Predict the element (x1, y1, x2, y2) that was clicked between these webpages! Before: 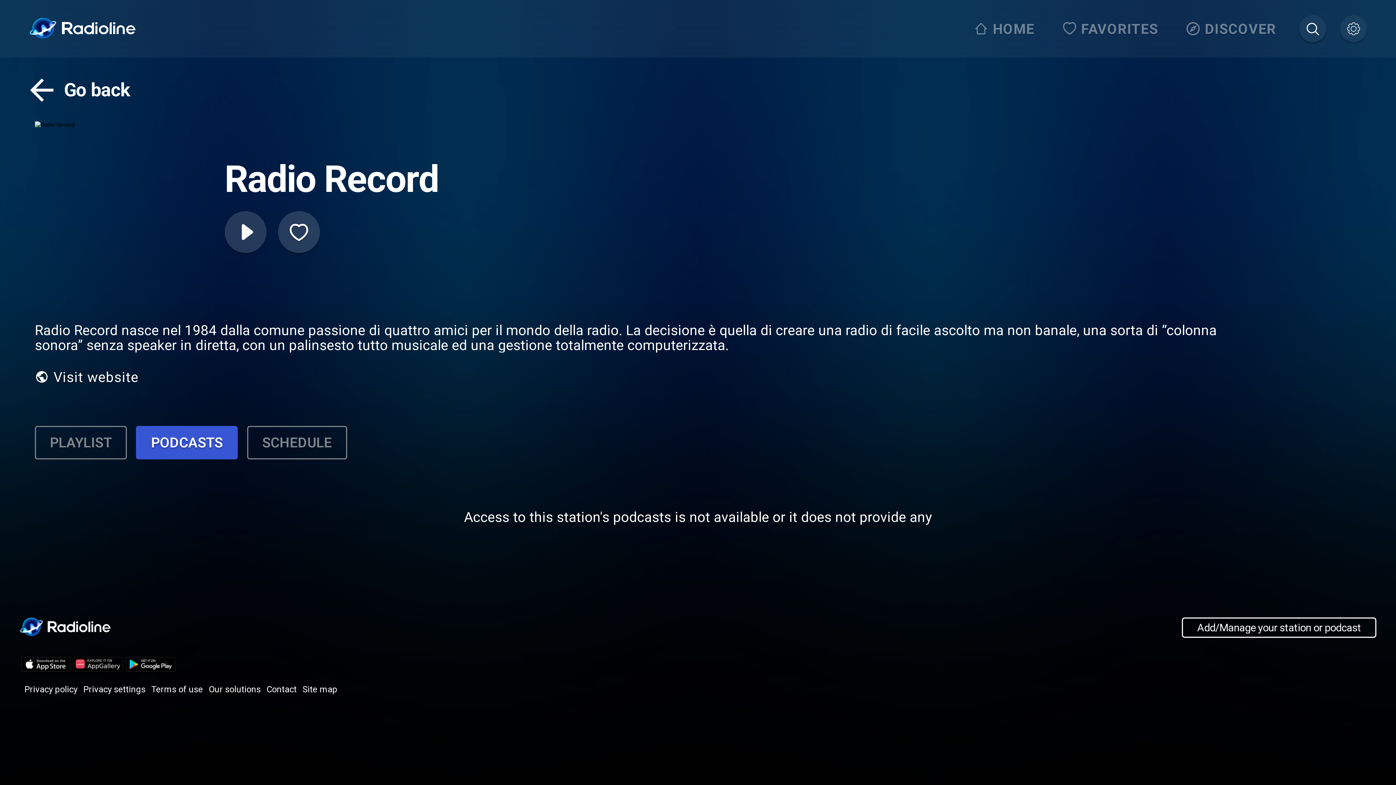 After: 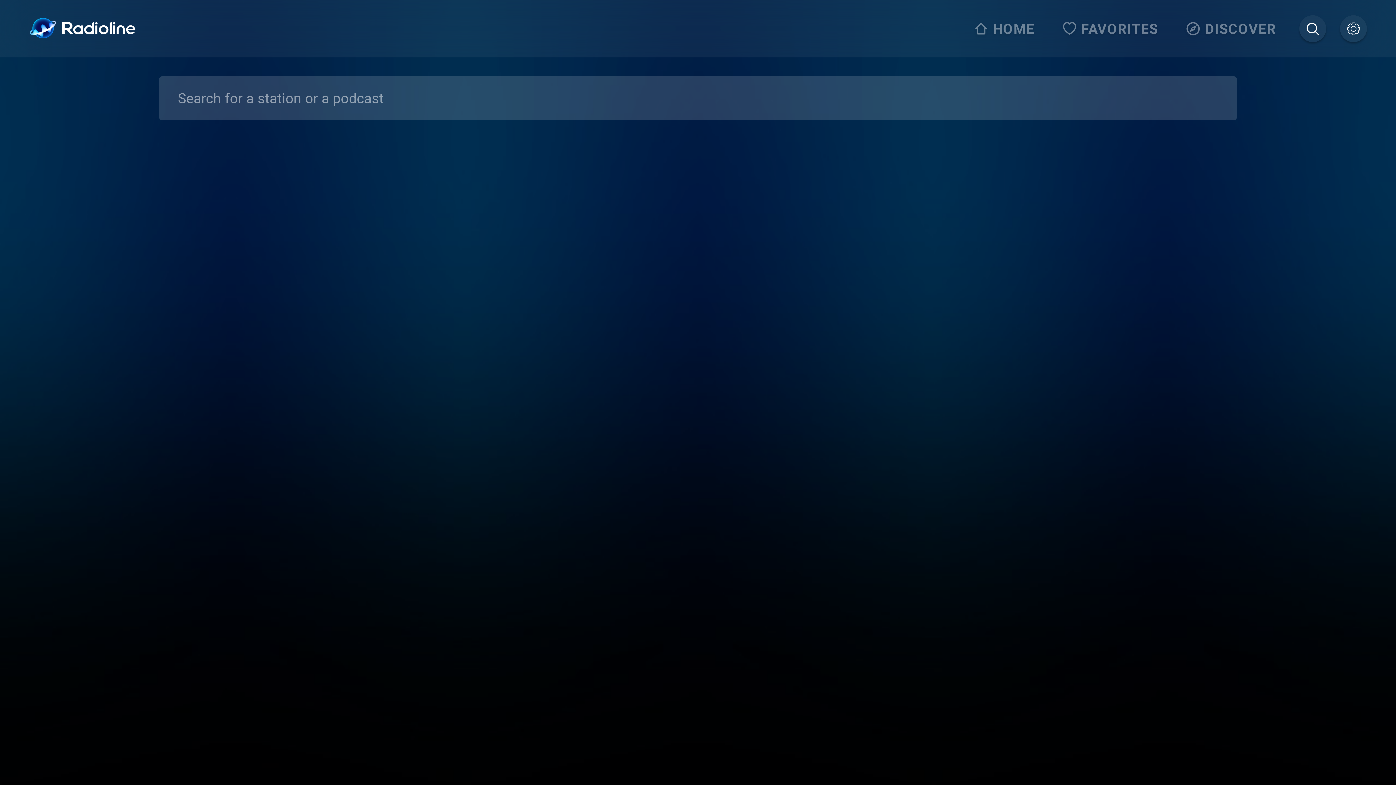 Action: bbox: (1299, 15, 1326, 42)